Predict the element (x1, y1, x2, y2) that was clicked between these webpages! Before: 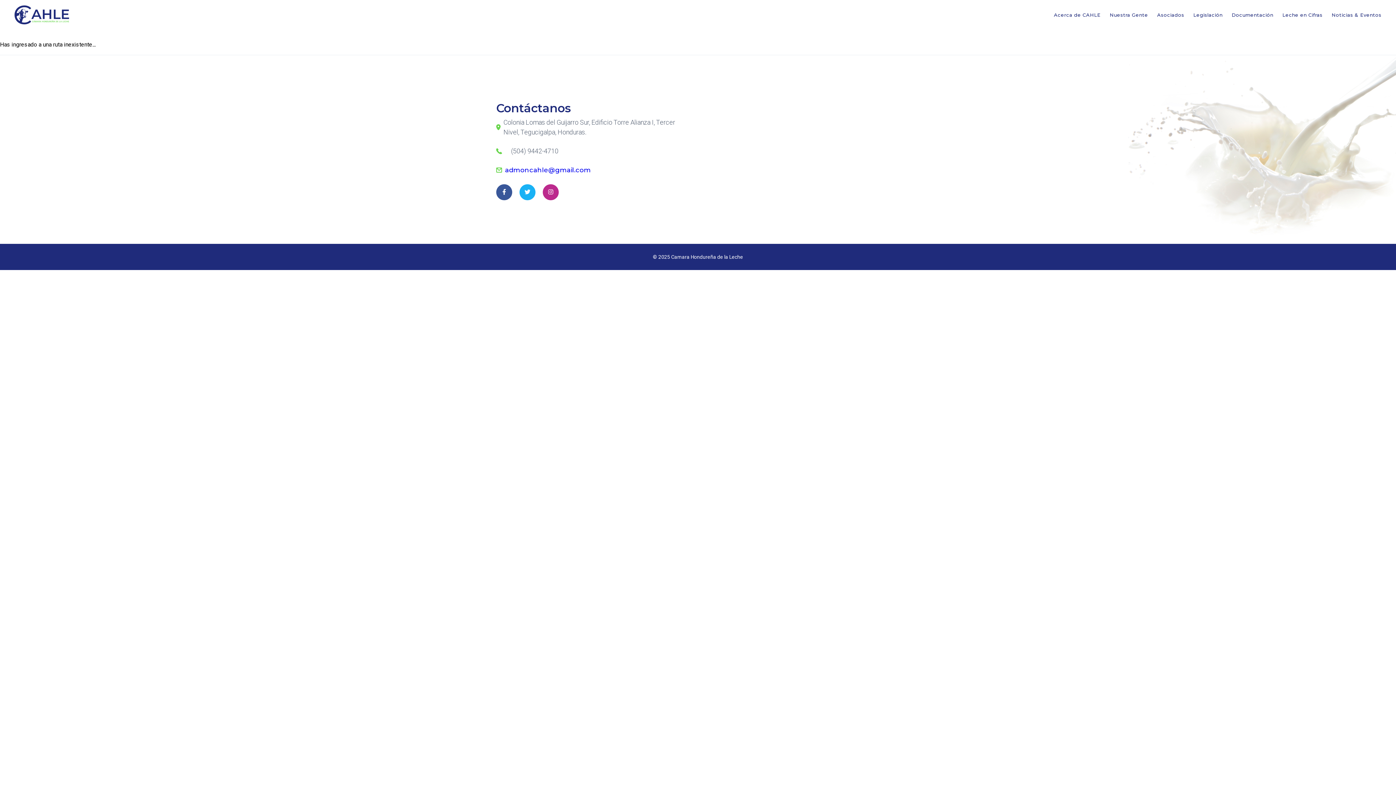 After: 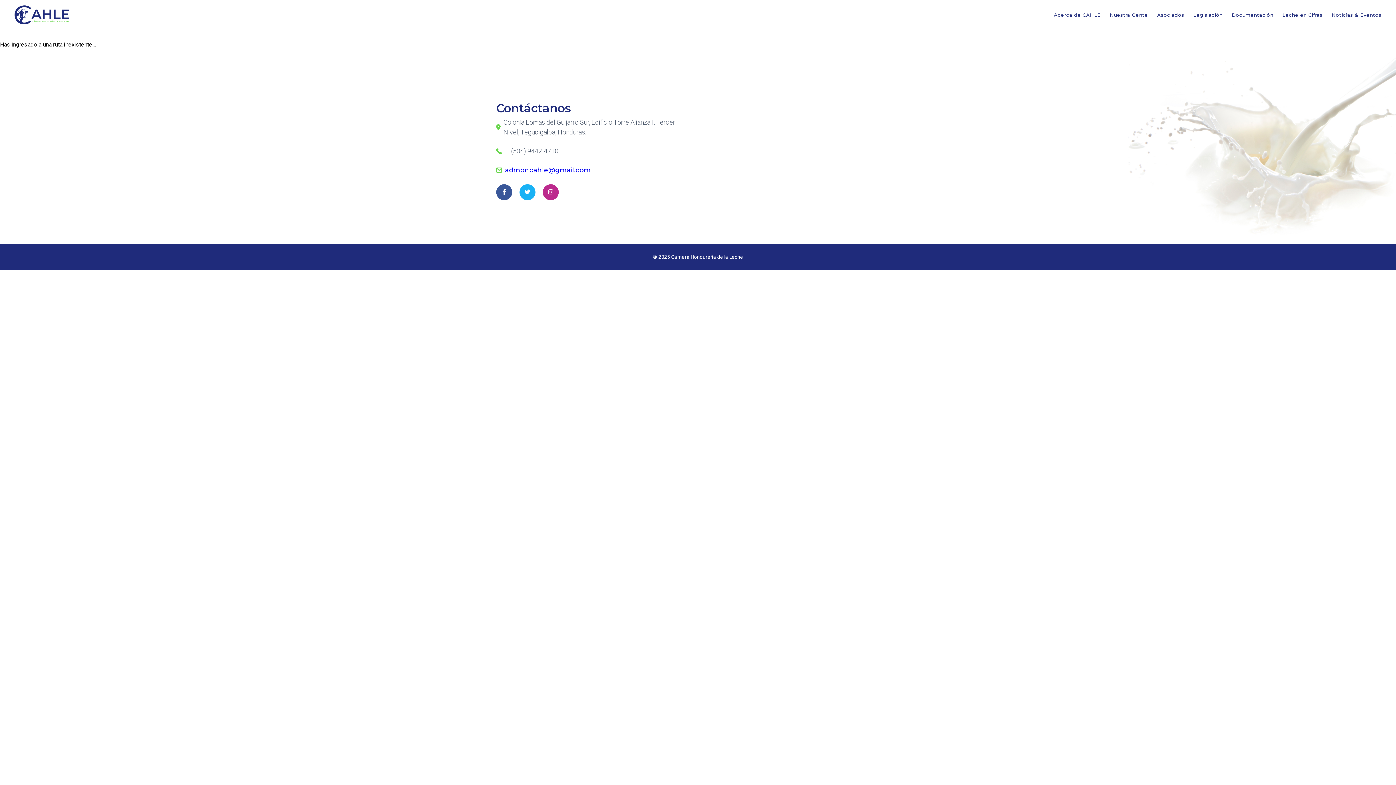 Action: bbox: (1282, 0, 1322, 29) label: Leche en Cifras